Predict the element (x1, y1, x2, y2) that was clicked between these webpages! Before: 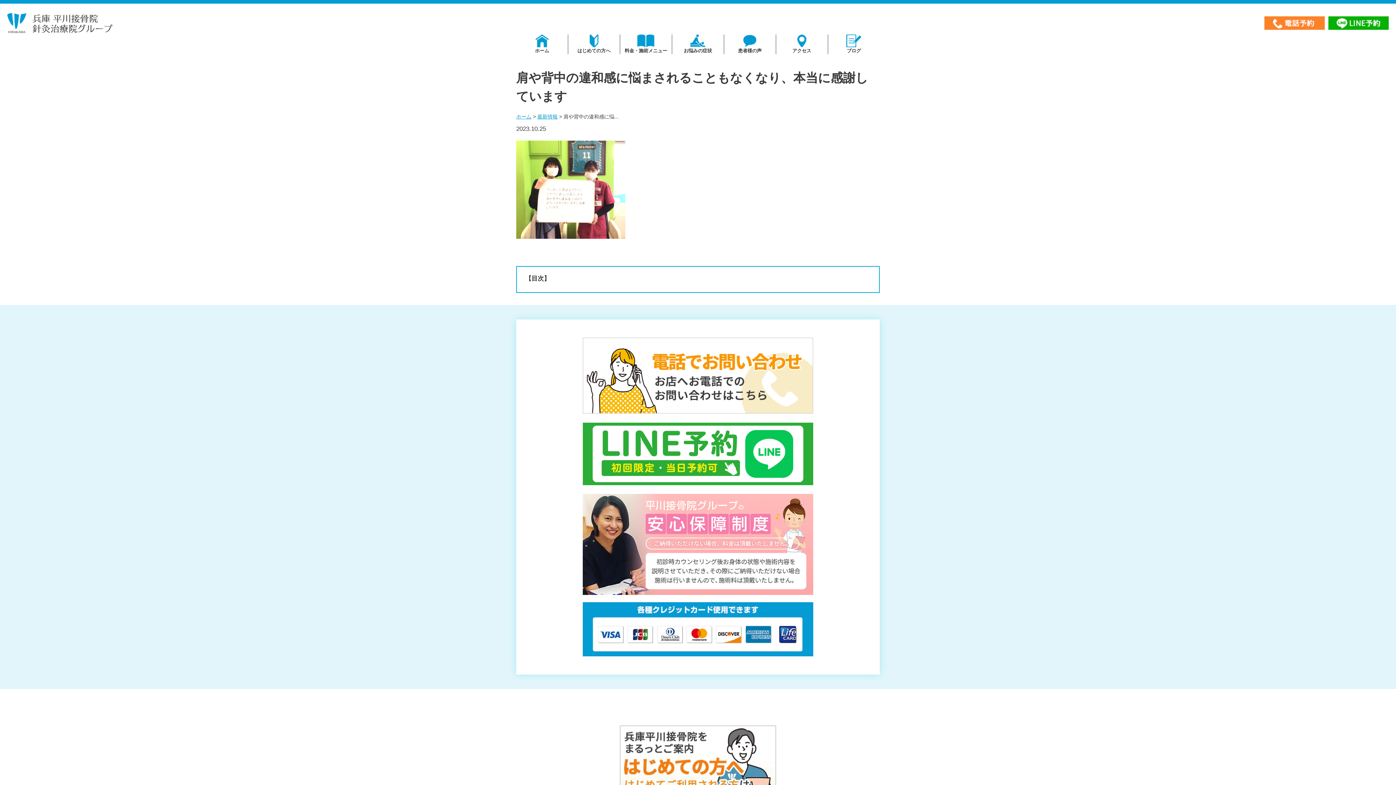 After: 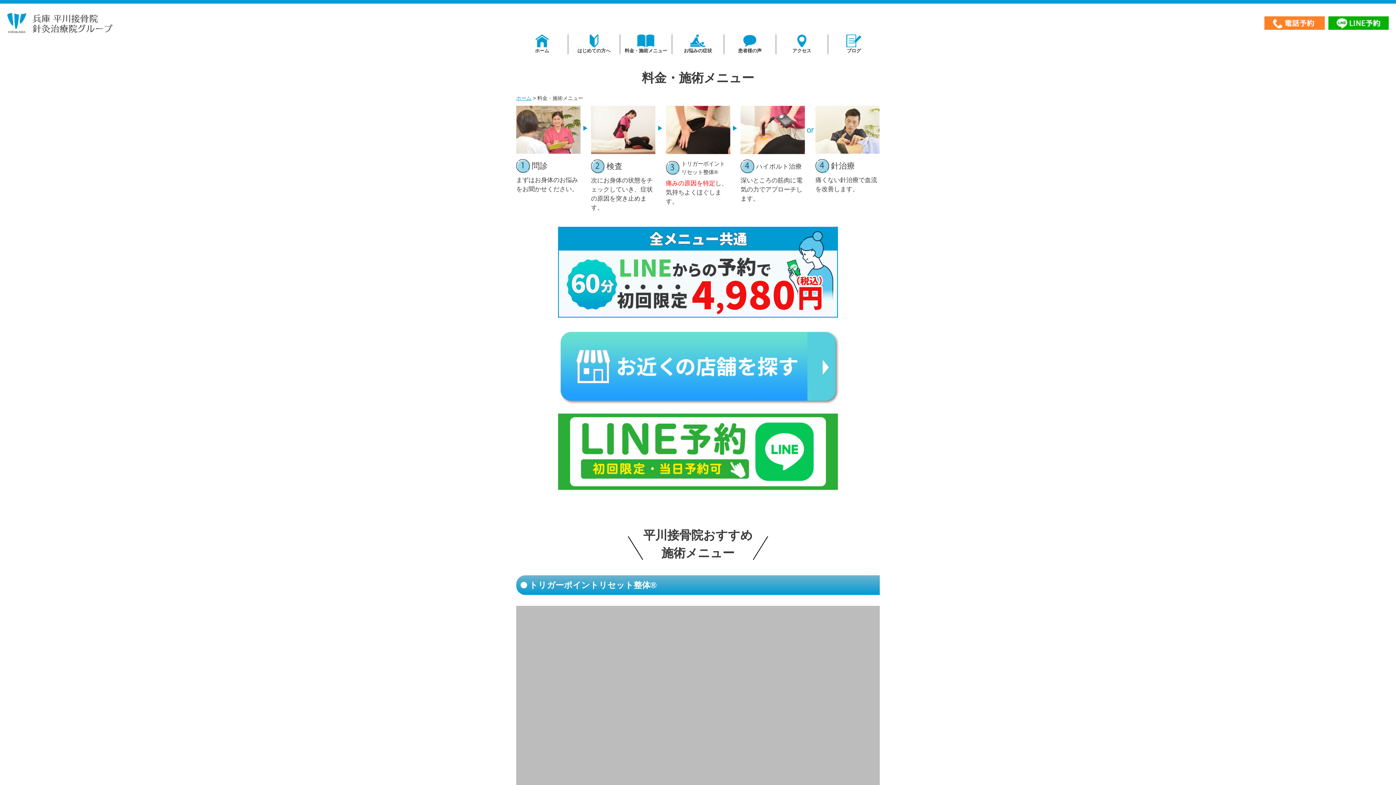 Action: label: 料金・施術メニュー bbox: (620, 34, 671, 54)